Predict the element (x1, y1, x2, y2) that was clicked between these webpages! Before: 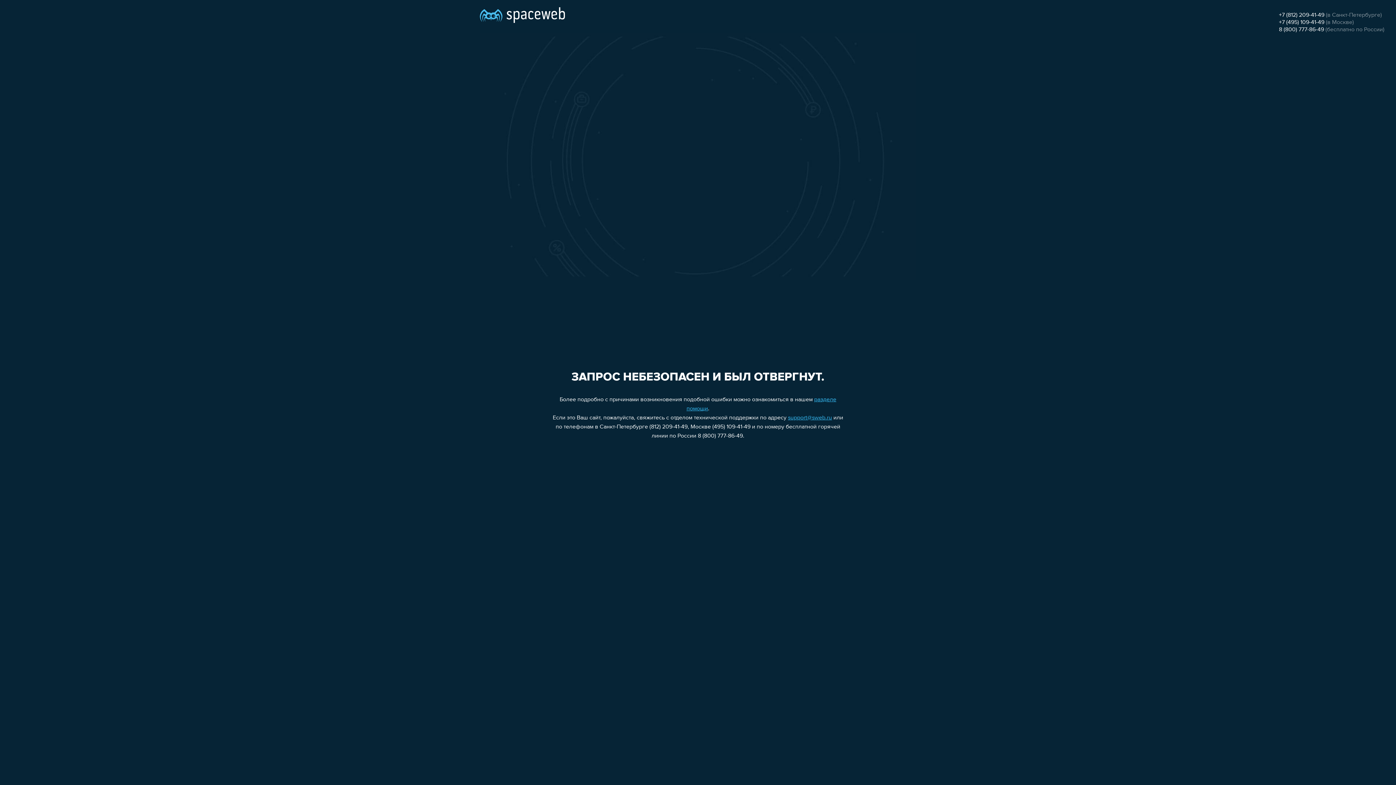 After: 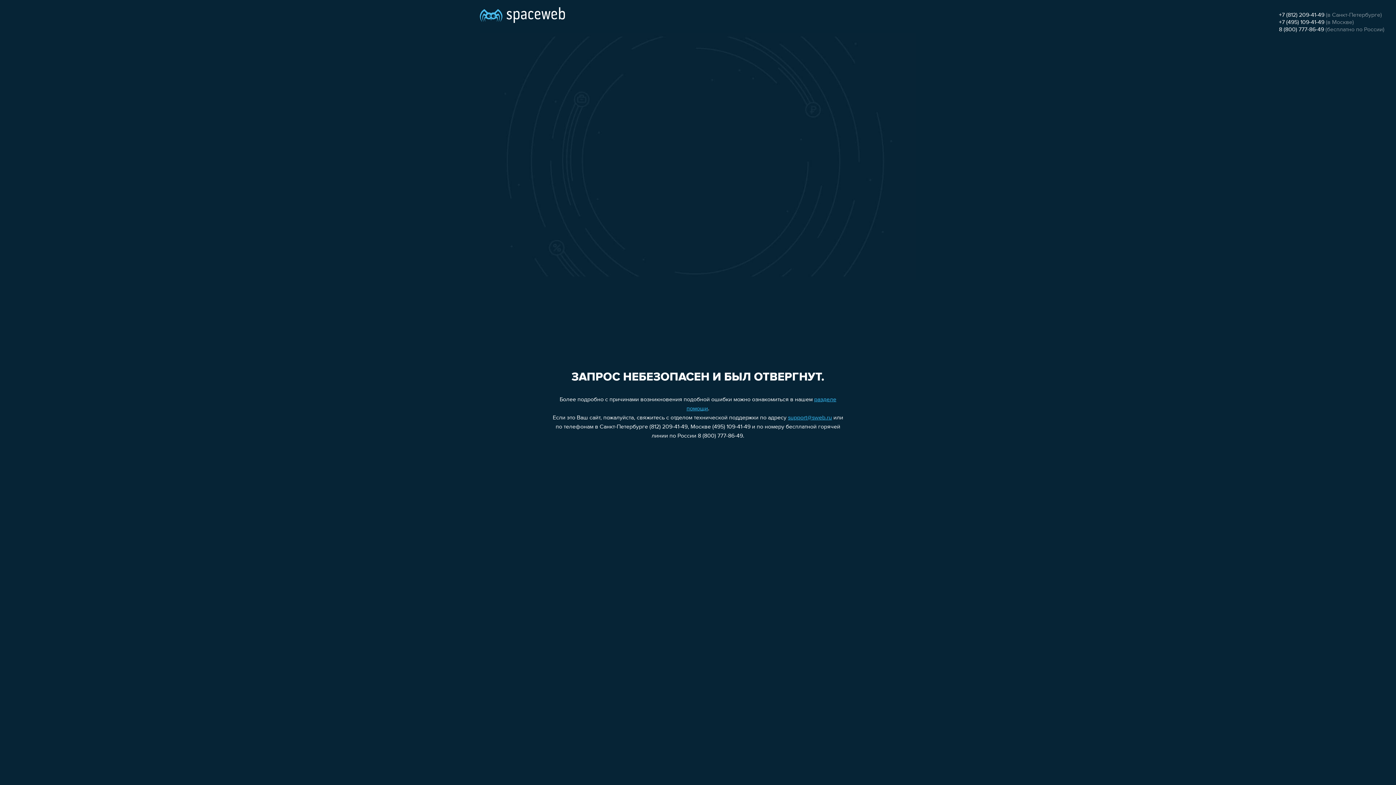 Action: bbox: (1279, 12, 1324, 18) label: +7 (812) 209-41-49